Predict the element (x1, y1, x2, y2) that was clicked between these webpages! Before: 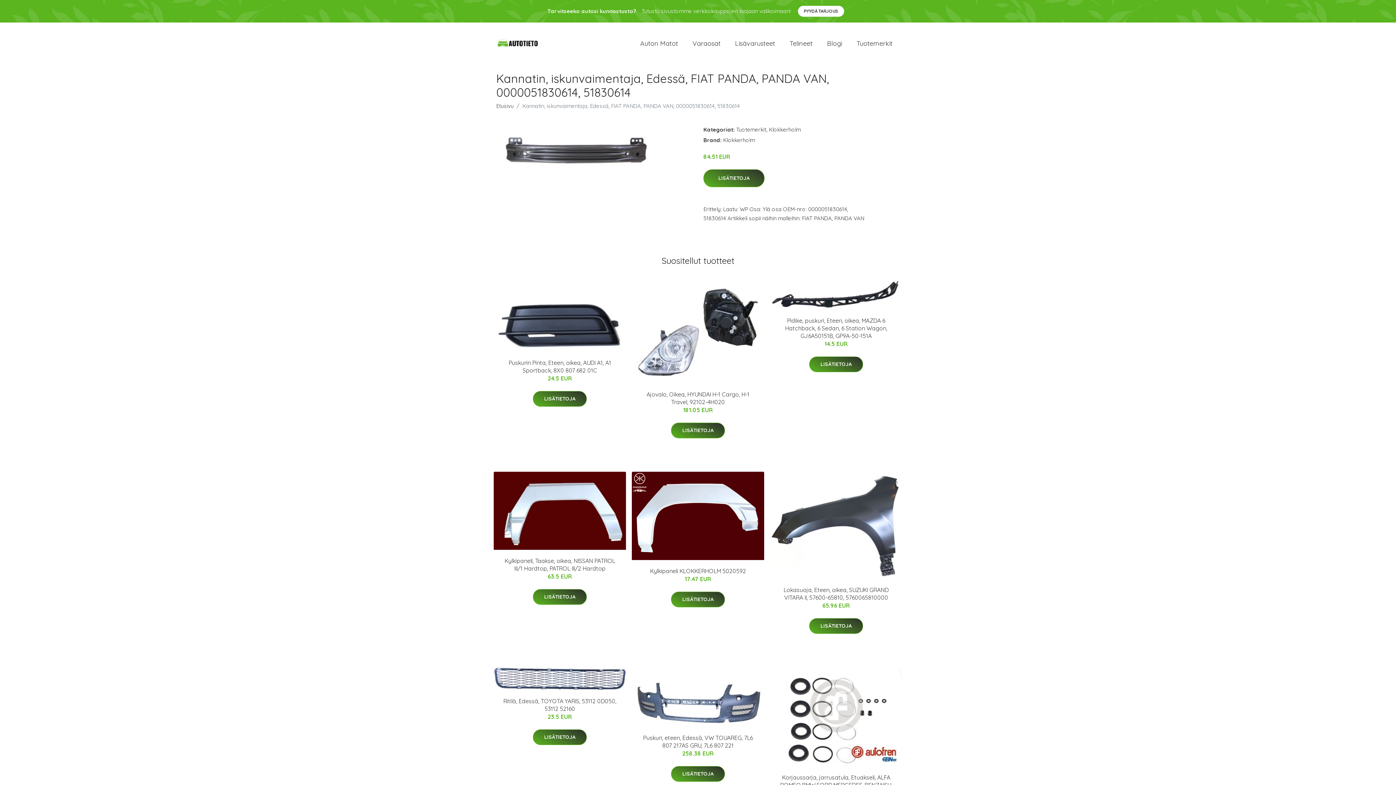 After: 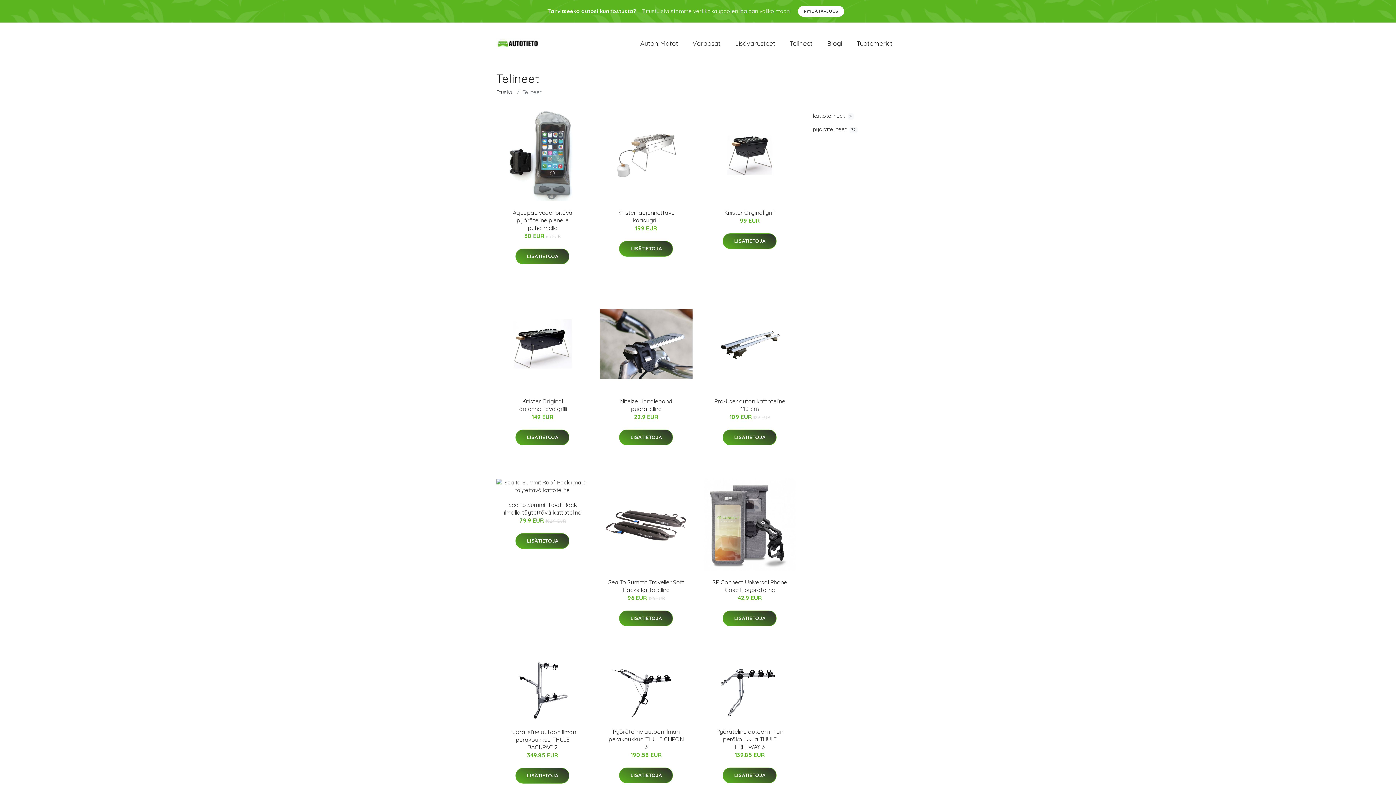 Action: bbox: (782, 31, 820, 55) label: Telineet